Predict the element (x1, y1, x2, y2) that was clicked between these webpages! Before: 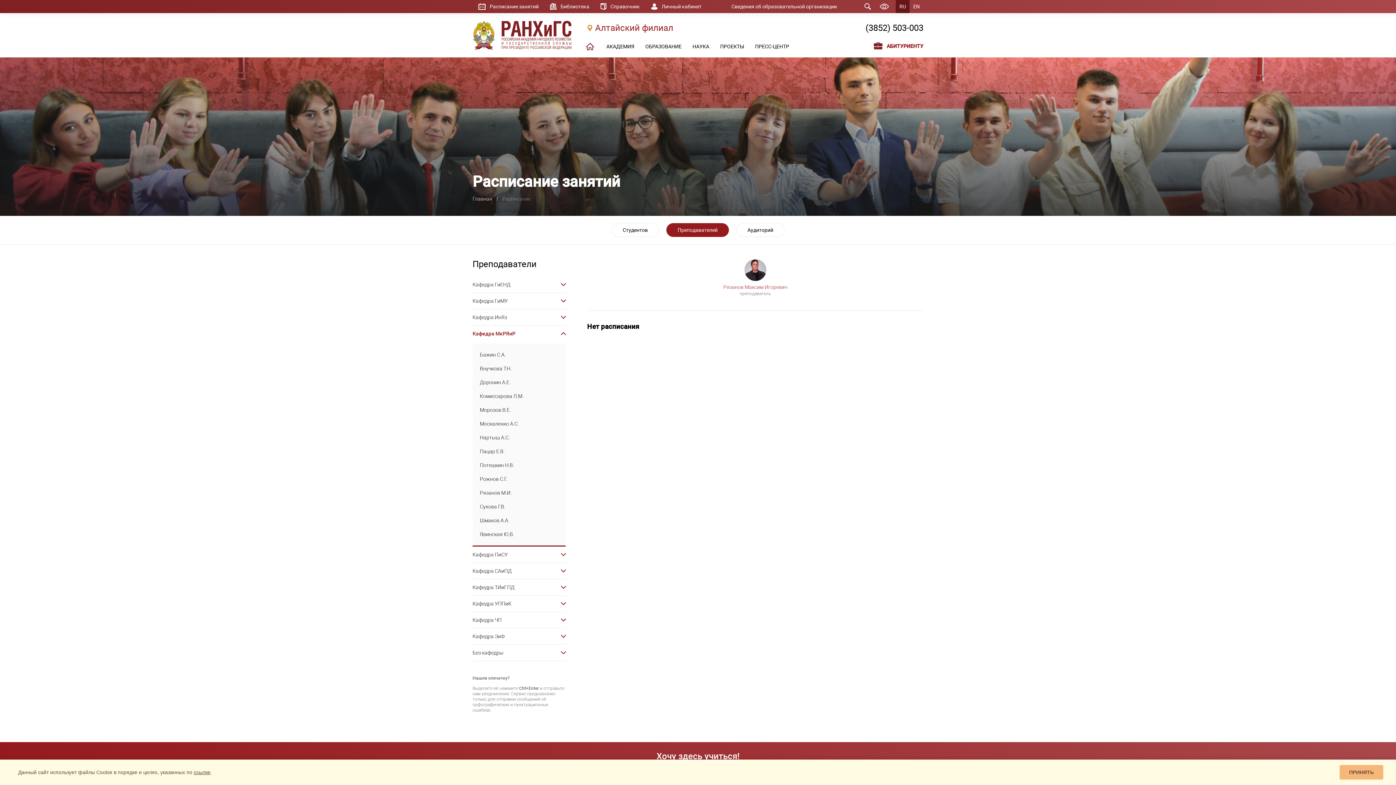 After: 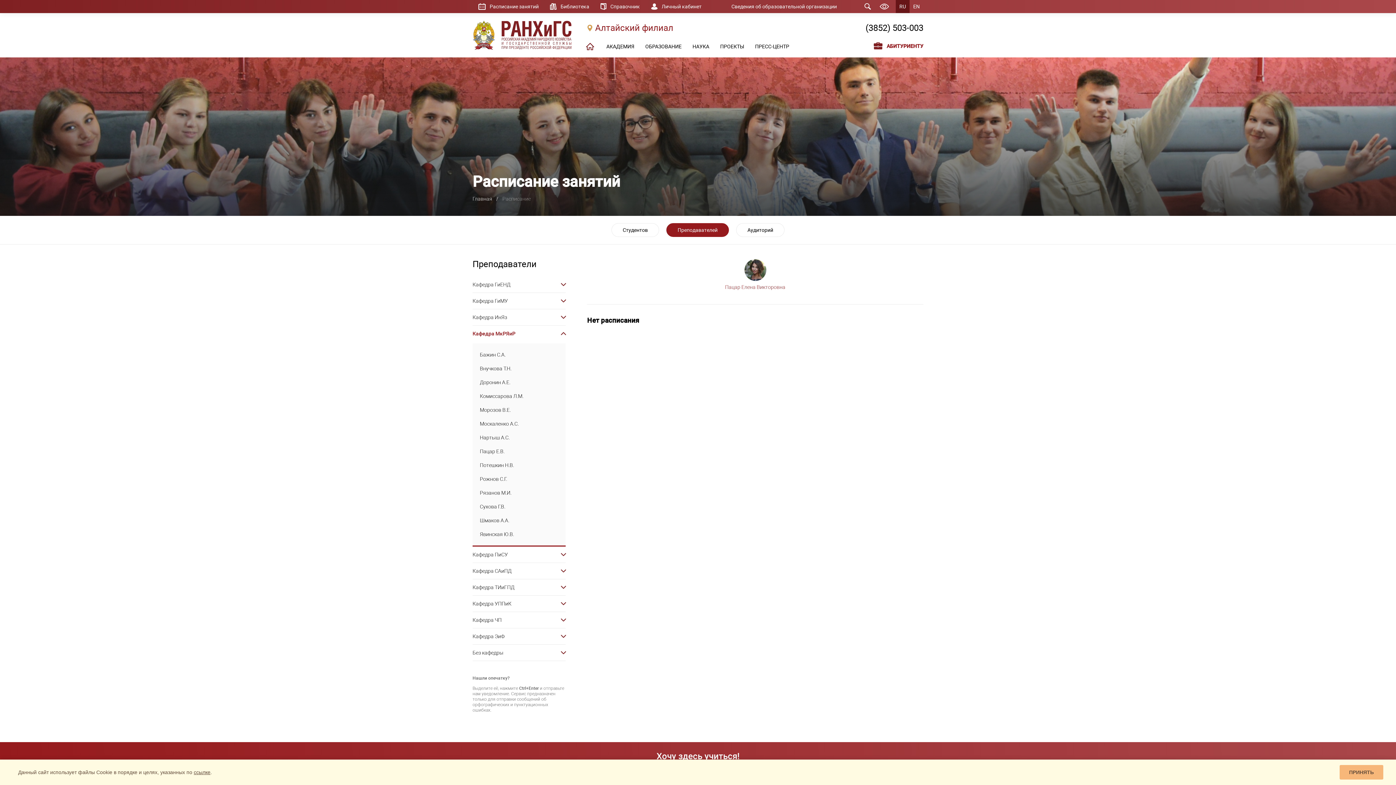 Action: label: Пацар Е.В. bbox: (472, 444, 565, 458)